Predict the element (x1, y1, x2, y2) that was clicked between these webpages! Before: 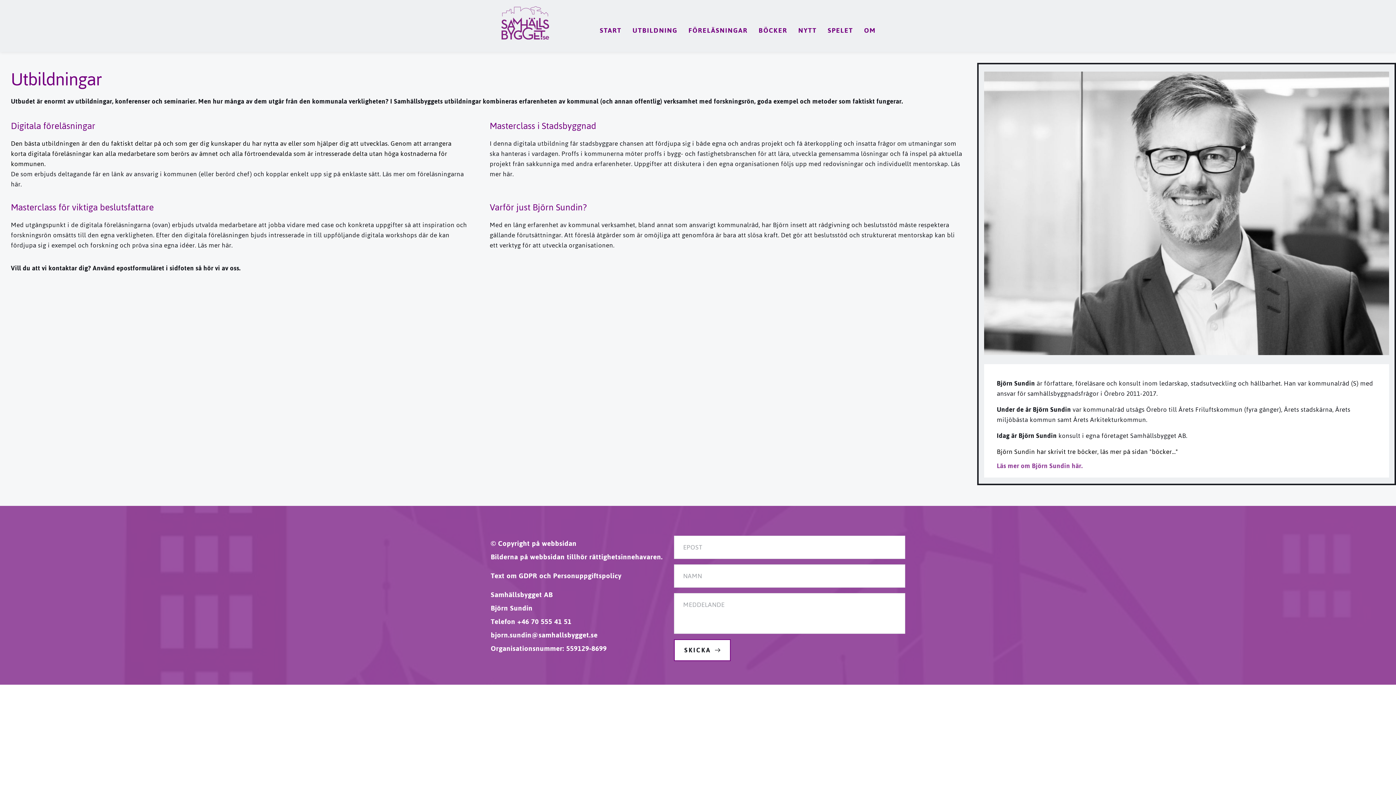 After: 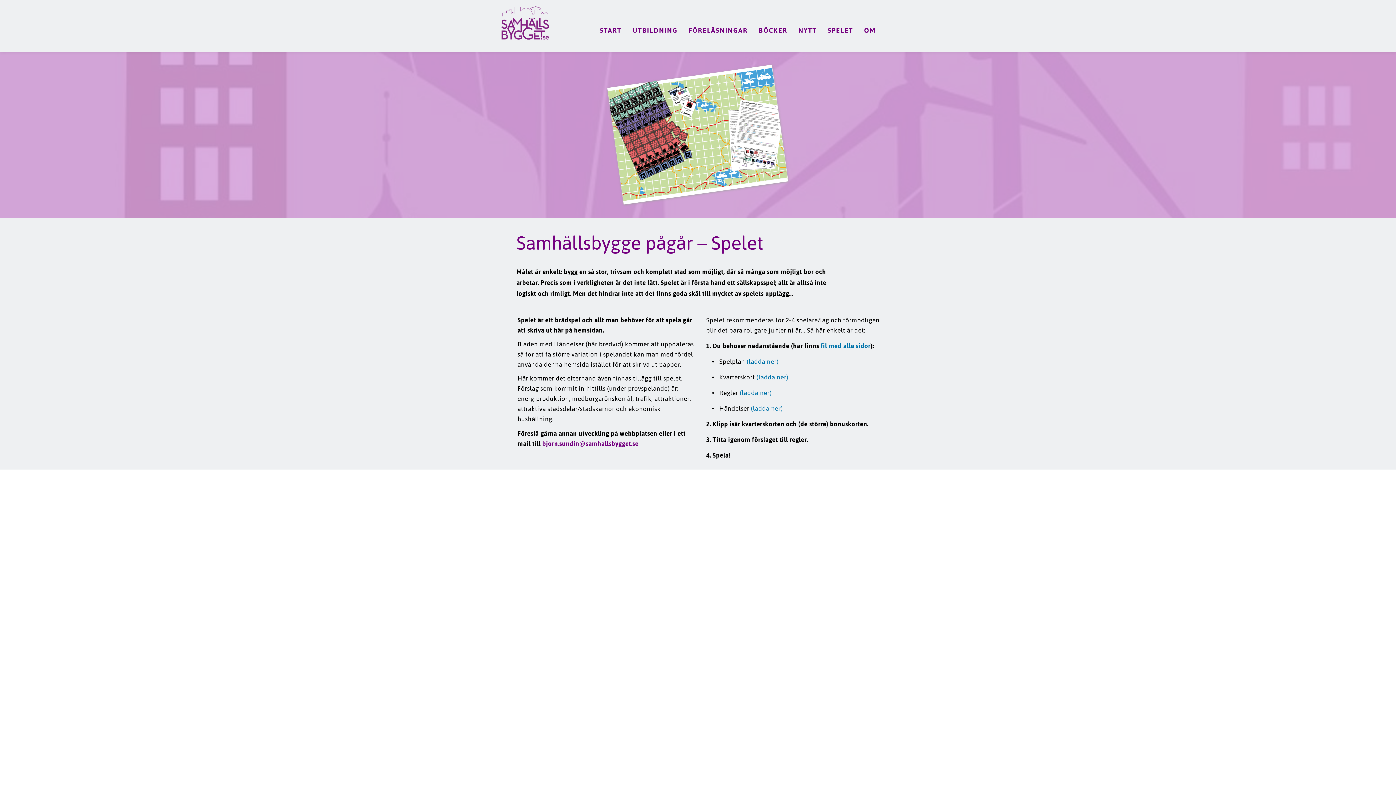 Action: bbox: (826, 23, 855, 37) label: SPELET